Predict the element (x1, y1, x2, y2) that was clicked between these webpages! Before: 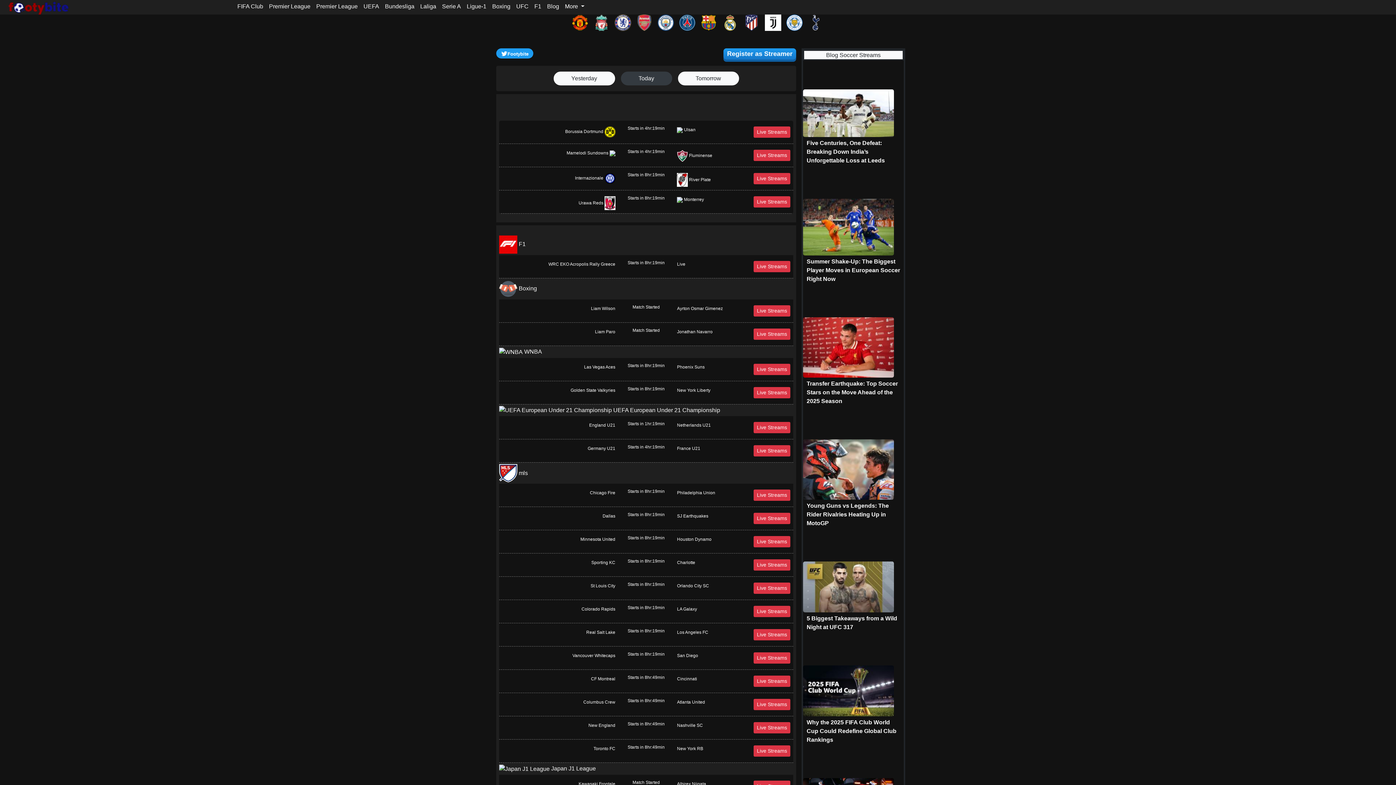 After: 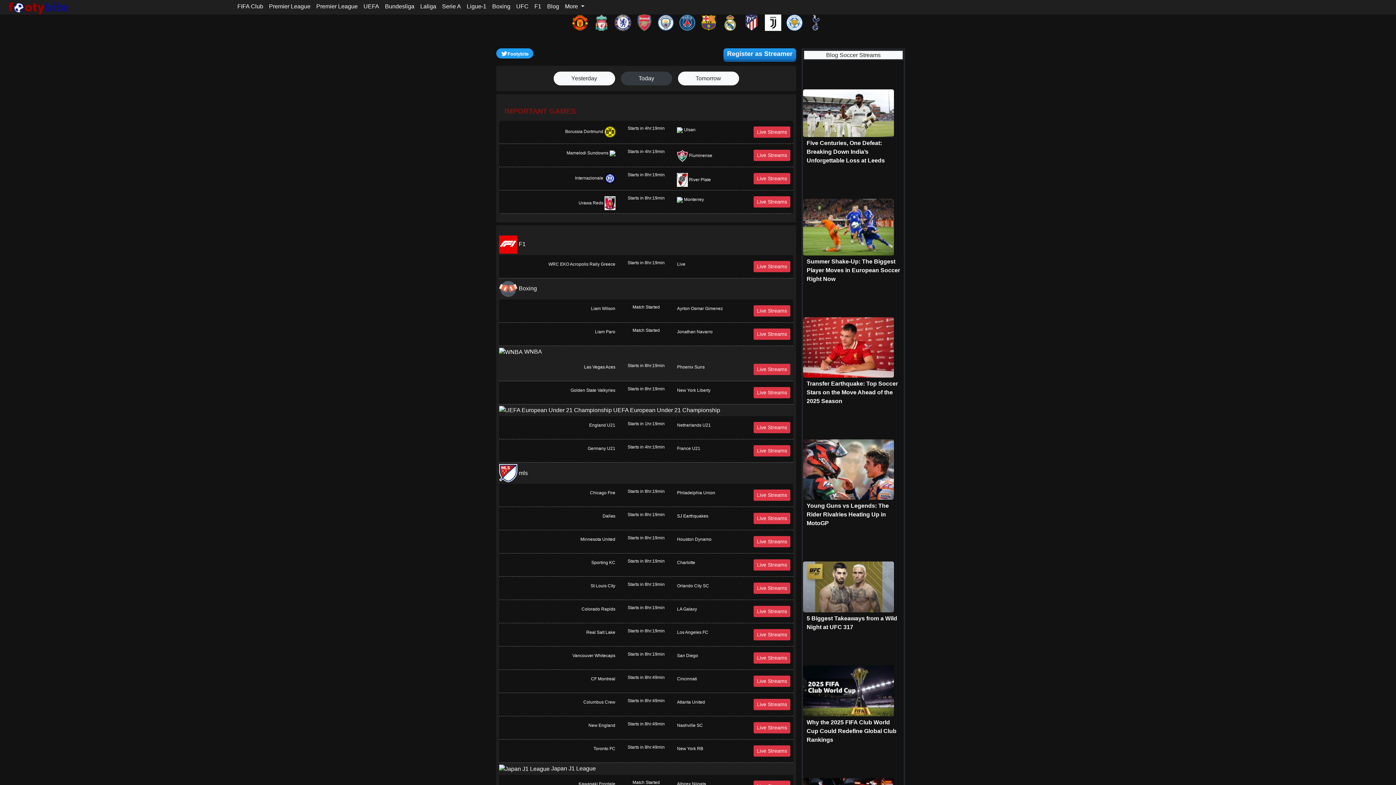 Action: bbox: (499, 358, 793, 381) label: Las Vegas Aces
Starts in 8hr:19min
Phoenix Suns
Live Streams